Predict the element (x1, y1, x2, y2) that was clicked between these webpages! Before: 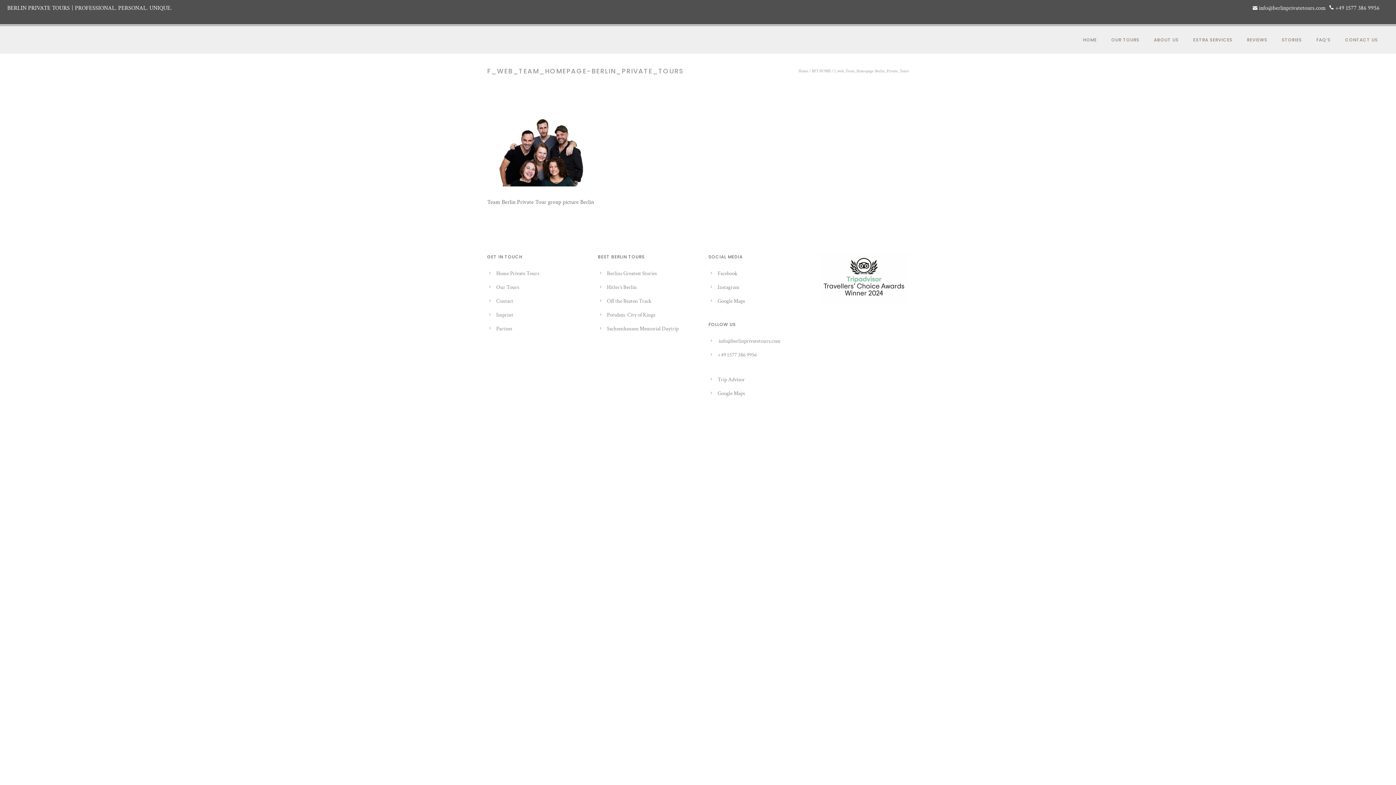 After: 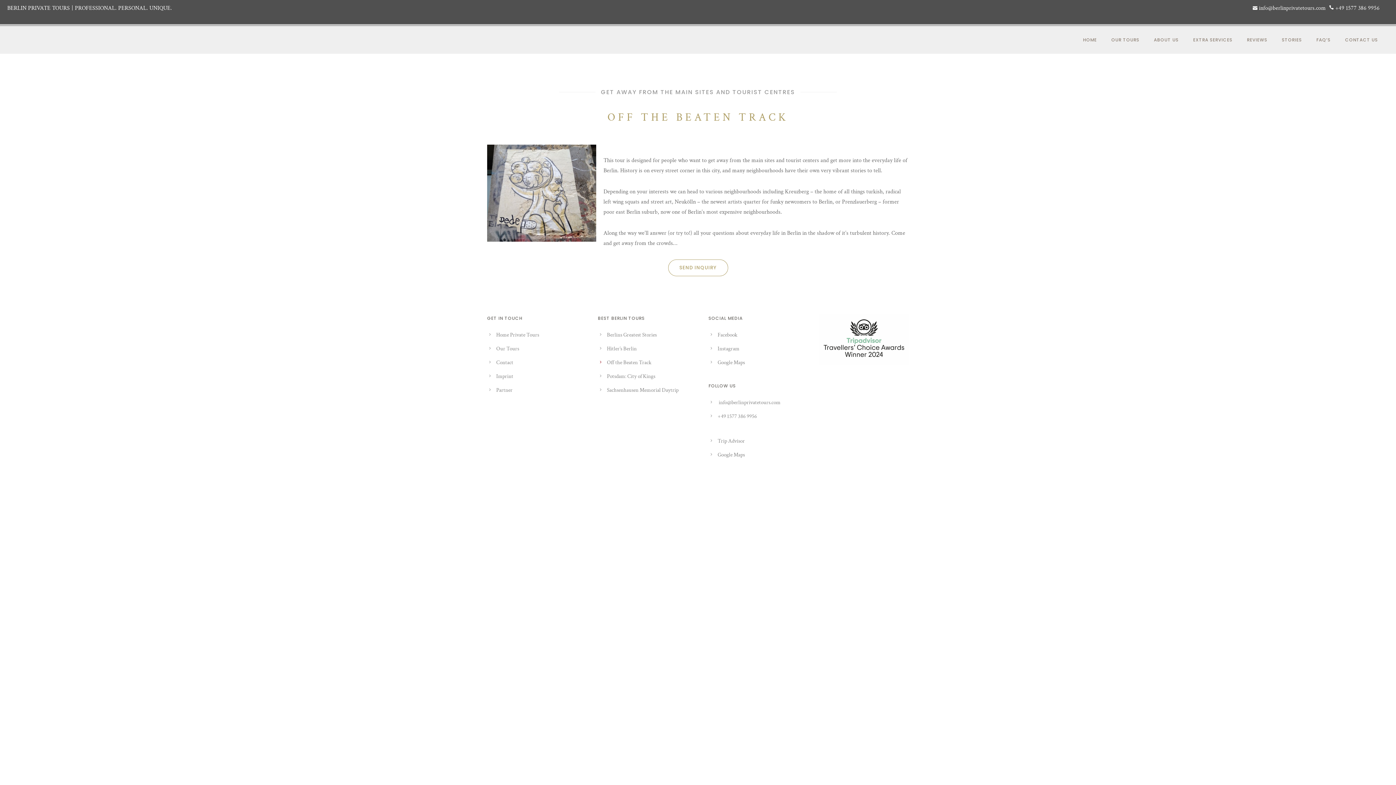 Action: bbox: (607, 297, 651, 304) label: Off the Beaten Track